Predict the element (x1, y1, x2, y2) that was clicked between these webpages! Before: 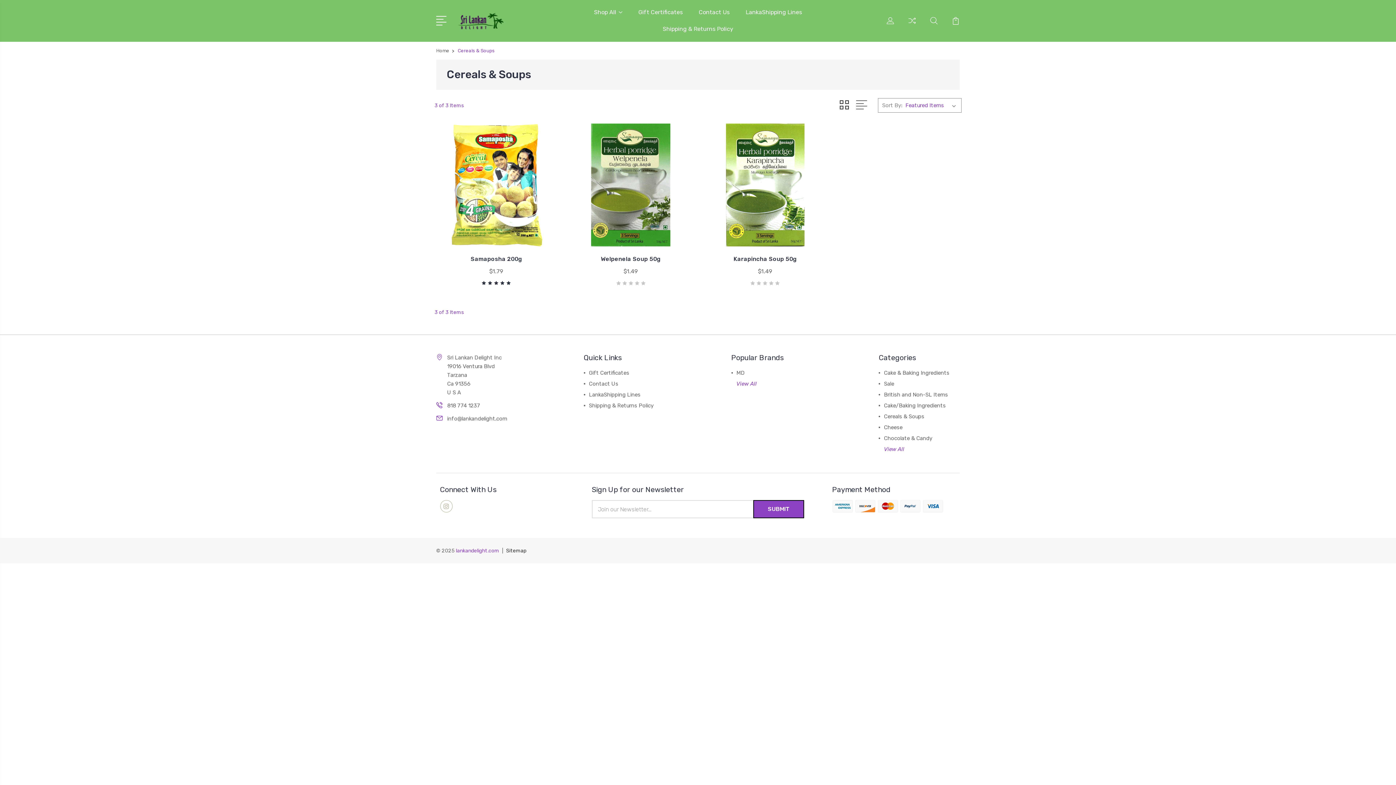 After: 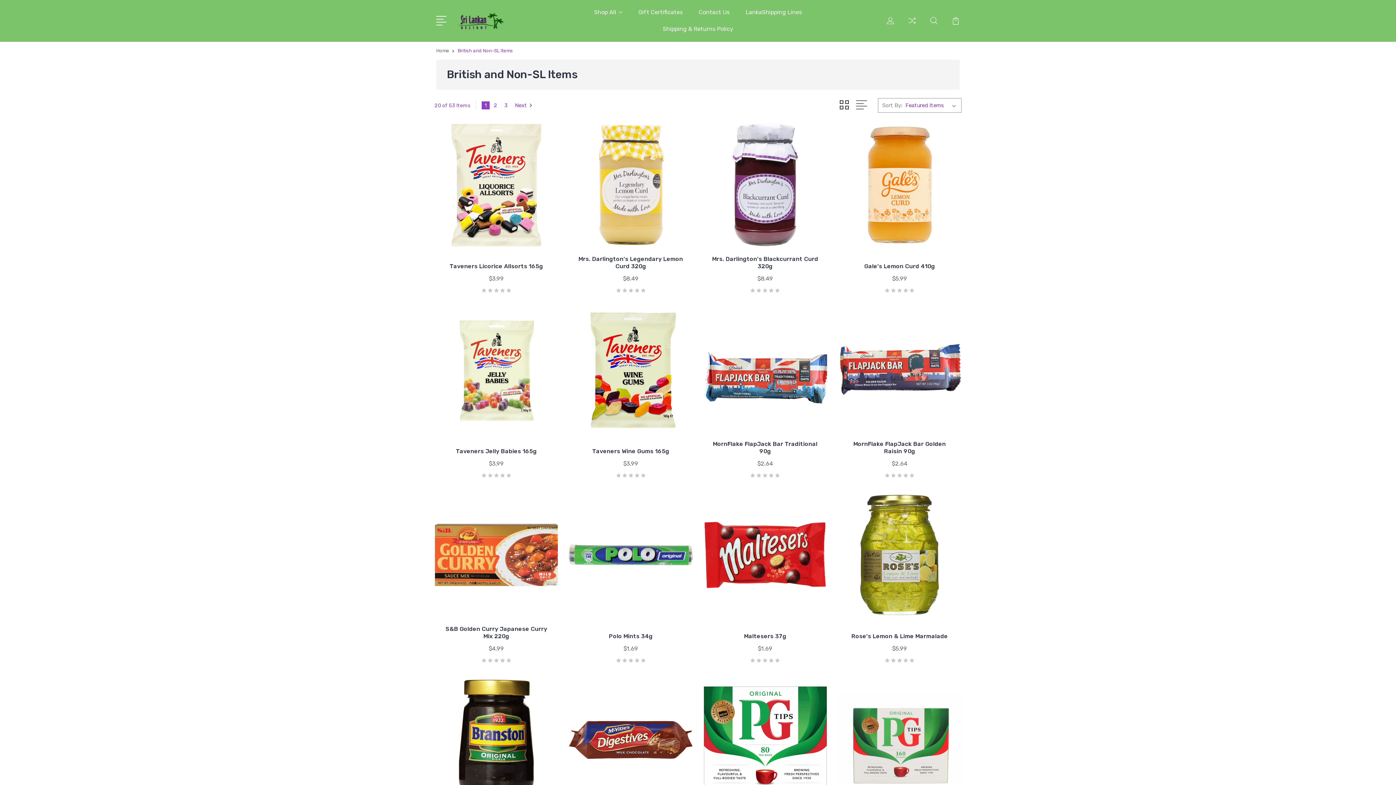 Action: bbox: (884, 391, 948, 398) label: British and Non-SL Items